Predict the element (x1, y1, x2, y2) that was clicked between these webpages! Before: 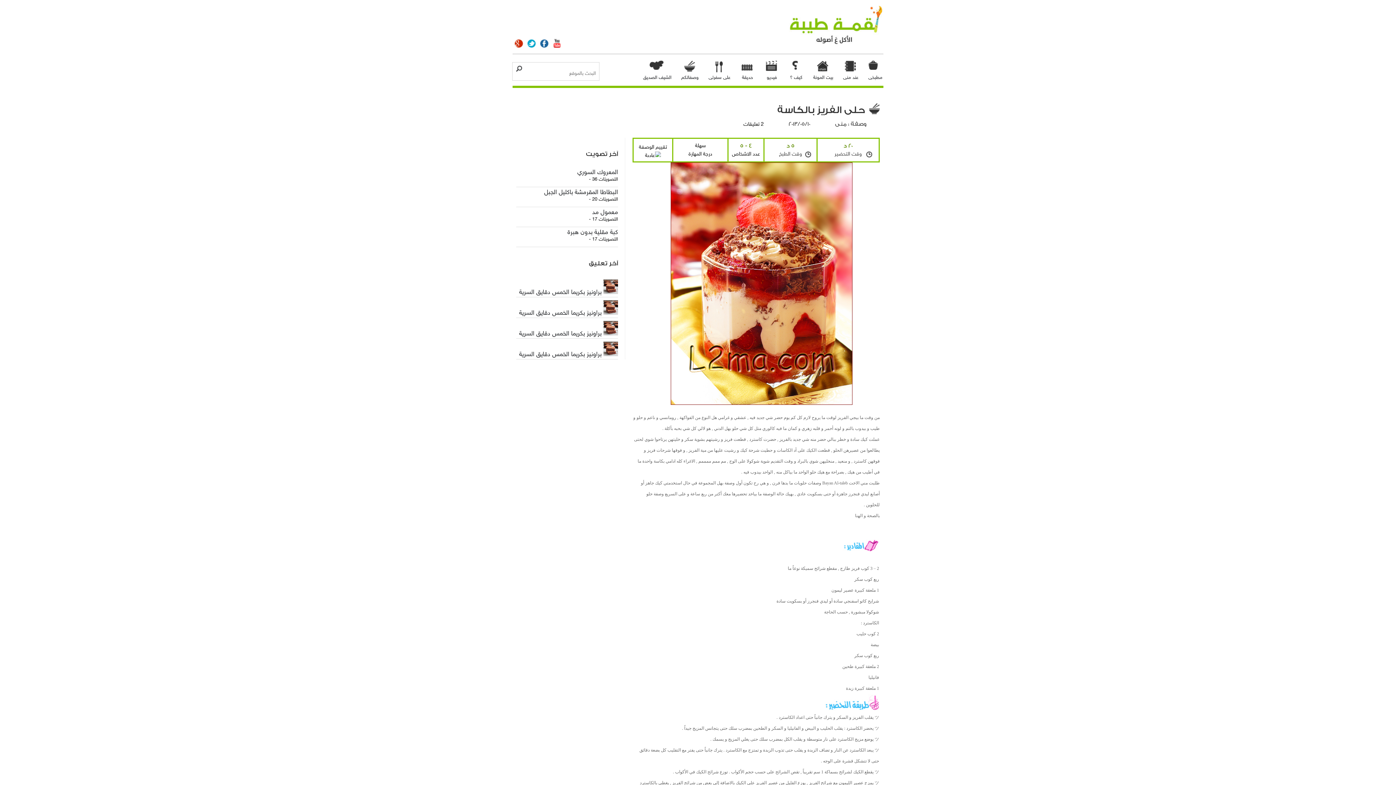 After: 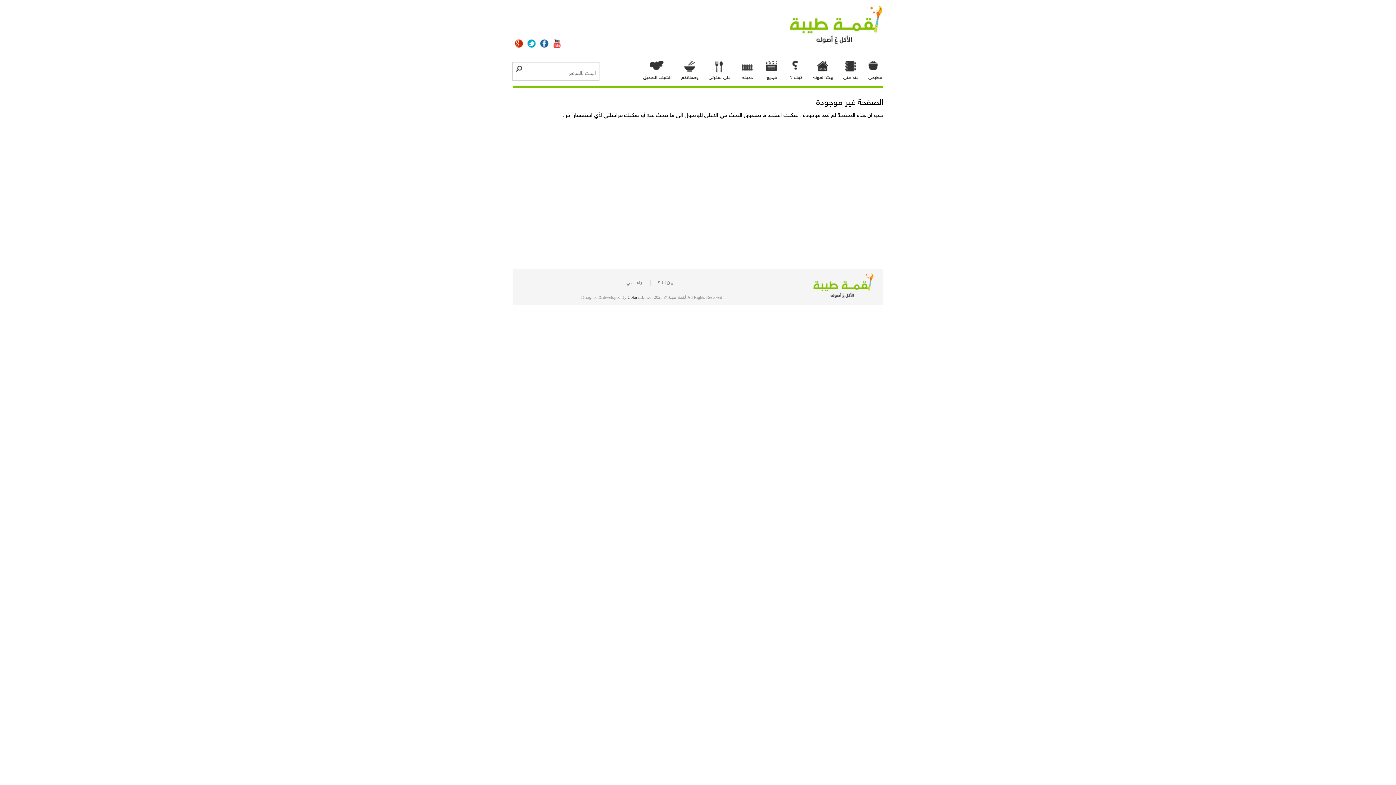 Action: label: معمول مد bbox: (516, 207, 618, 215)